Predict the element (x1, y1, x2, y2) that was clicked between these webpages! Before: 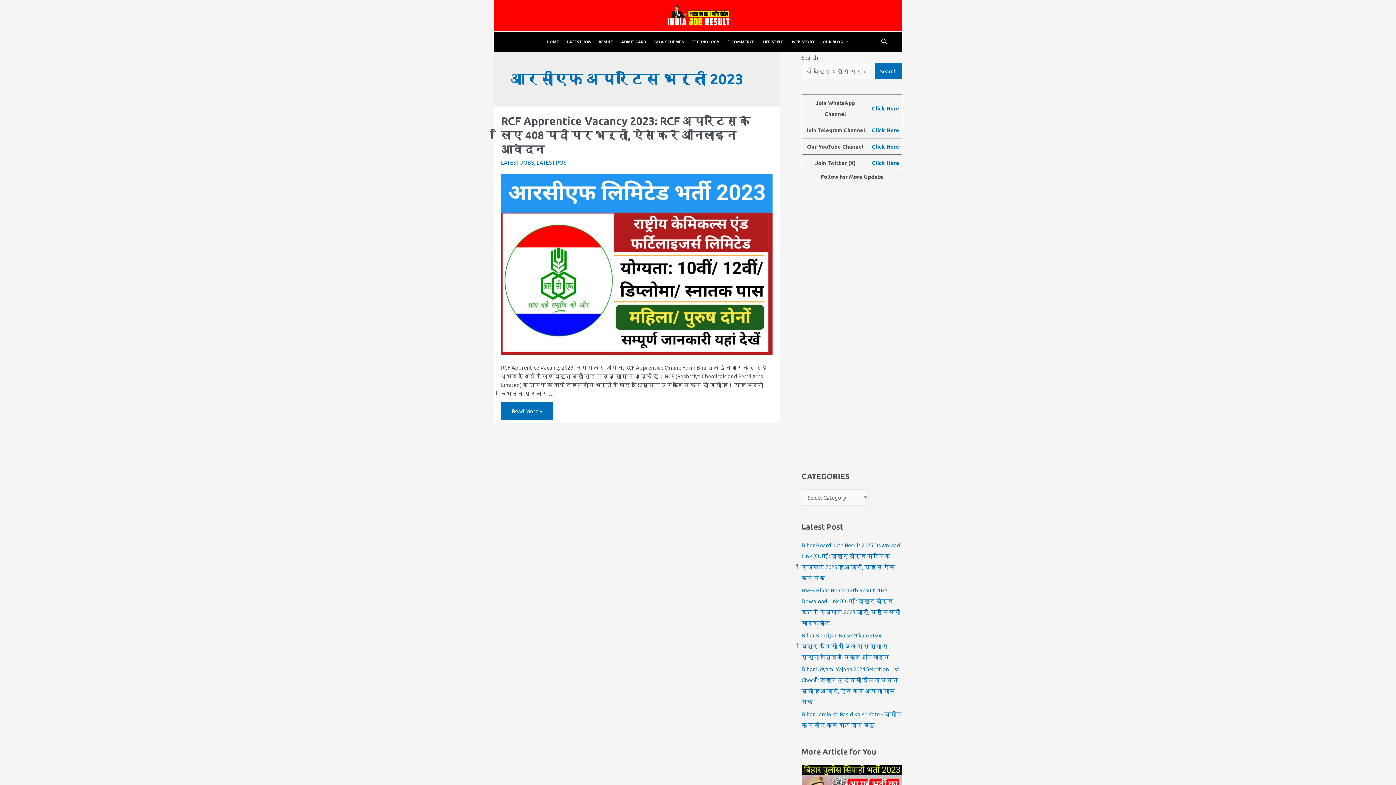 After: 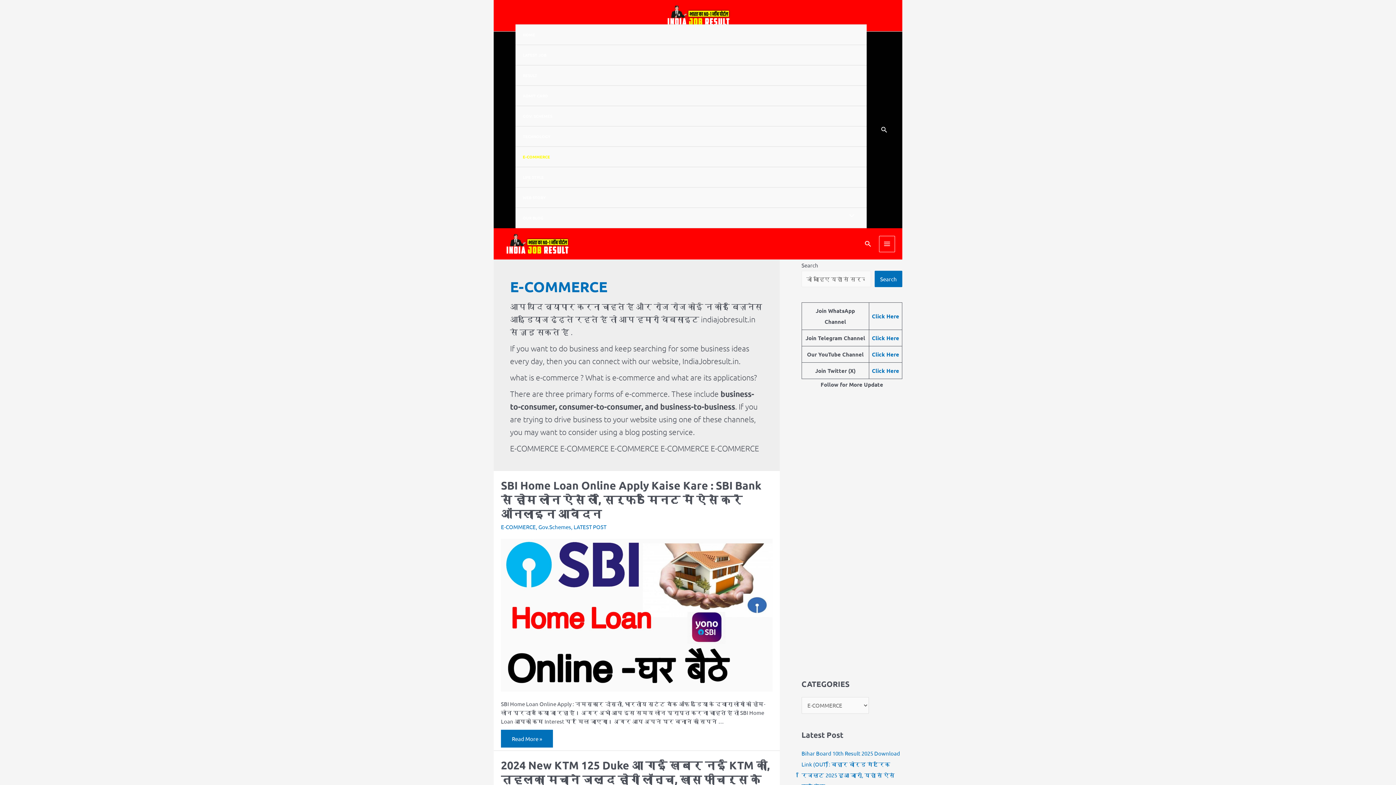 Action: bbox: (723, 24, 758, 51) label: E-COMMERCE